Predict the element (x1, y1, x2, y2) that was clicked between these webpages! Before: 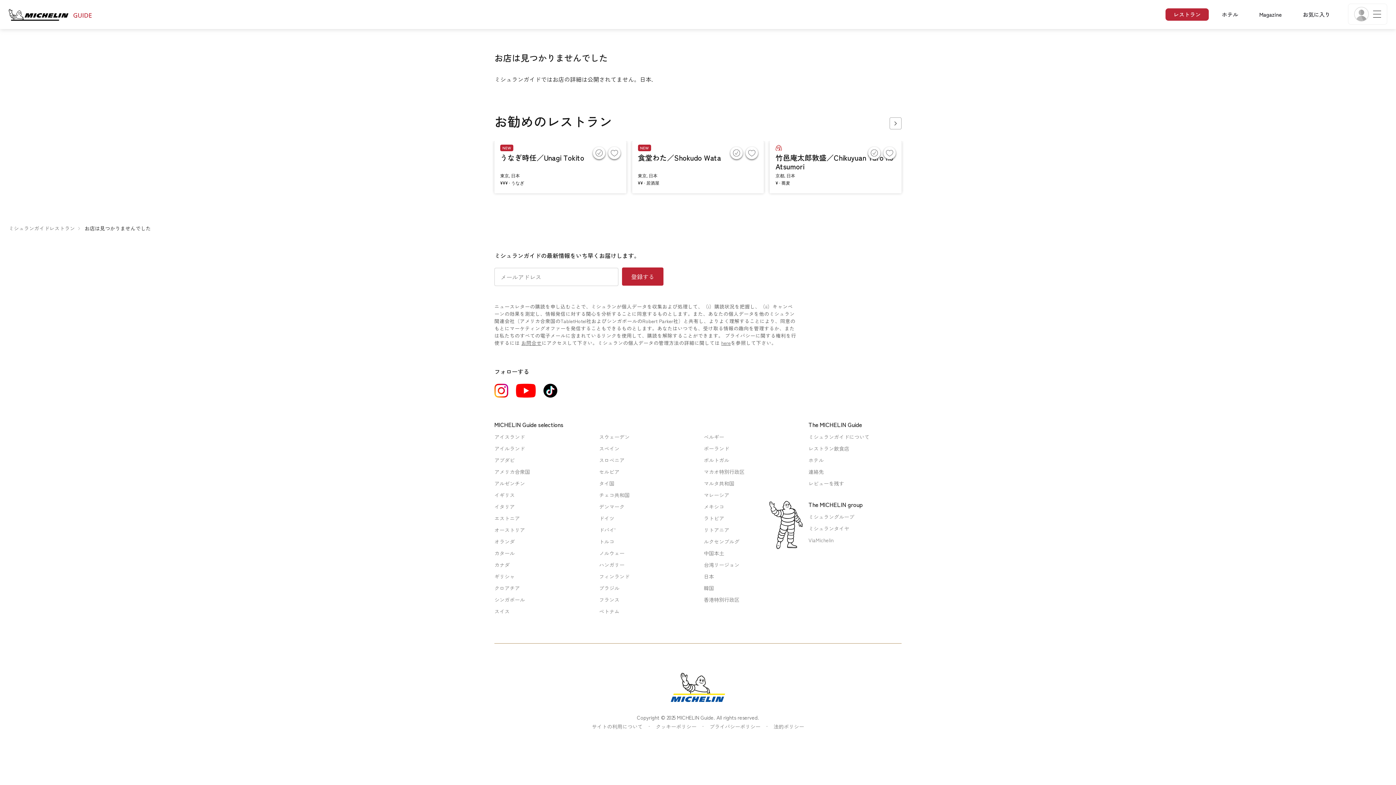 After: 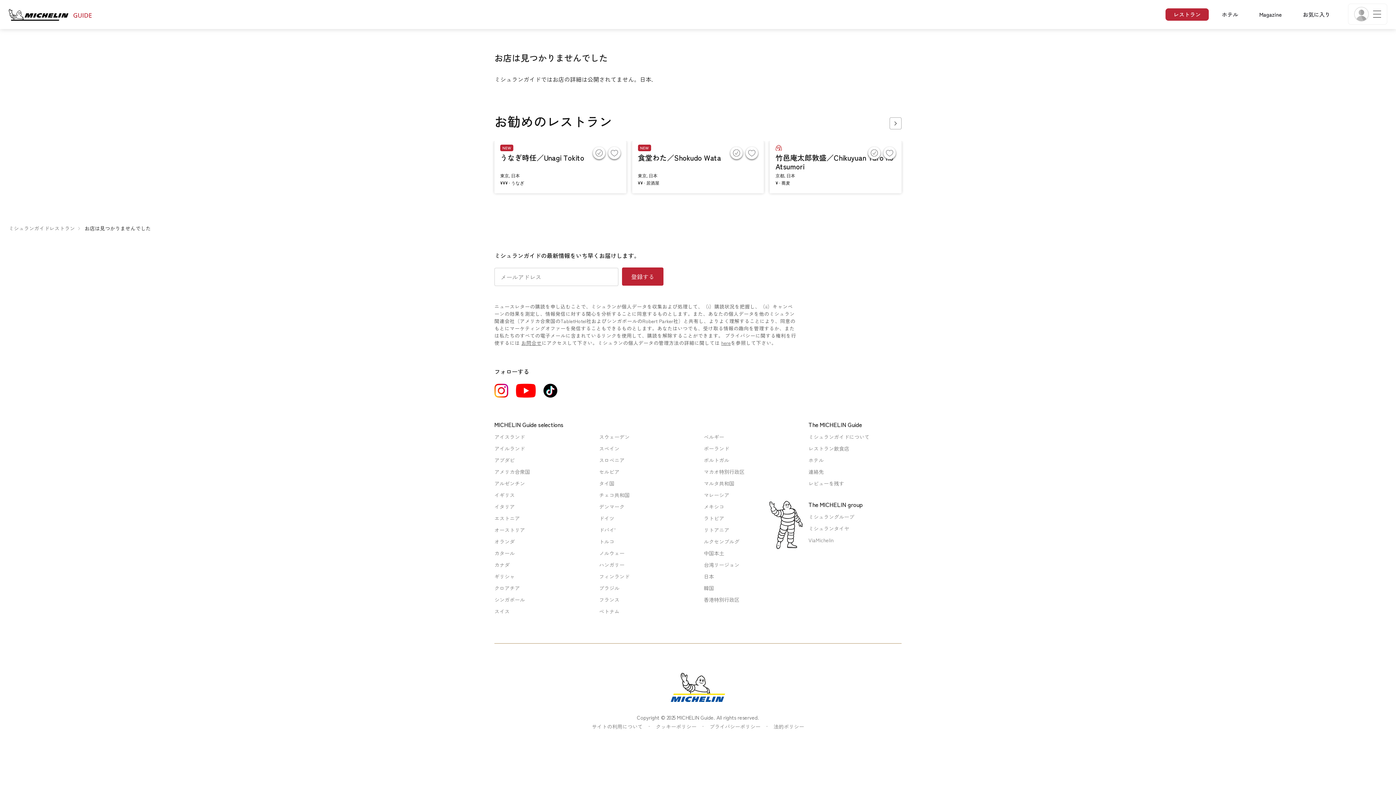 Action: bbox: (521, 339, 541, 346) label: お問合せ